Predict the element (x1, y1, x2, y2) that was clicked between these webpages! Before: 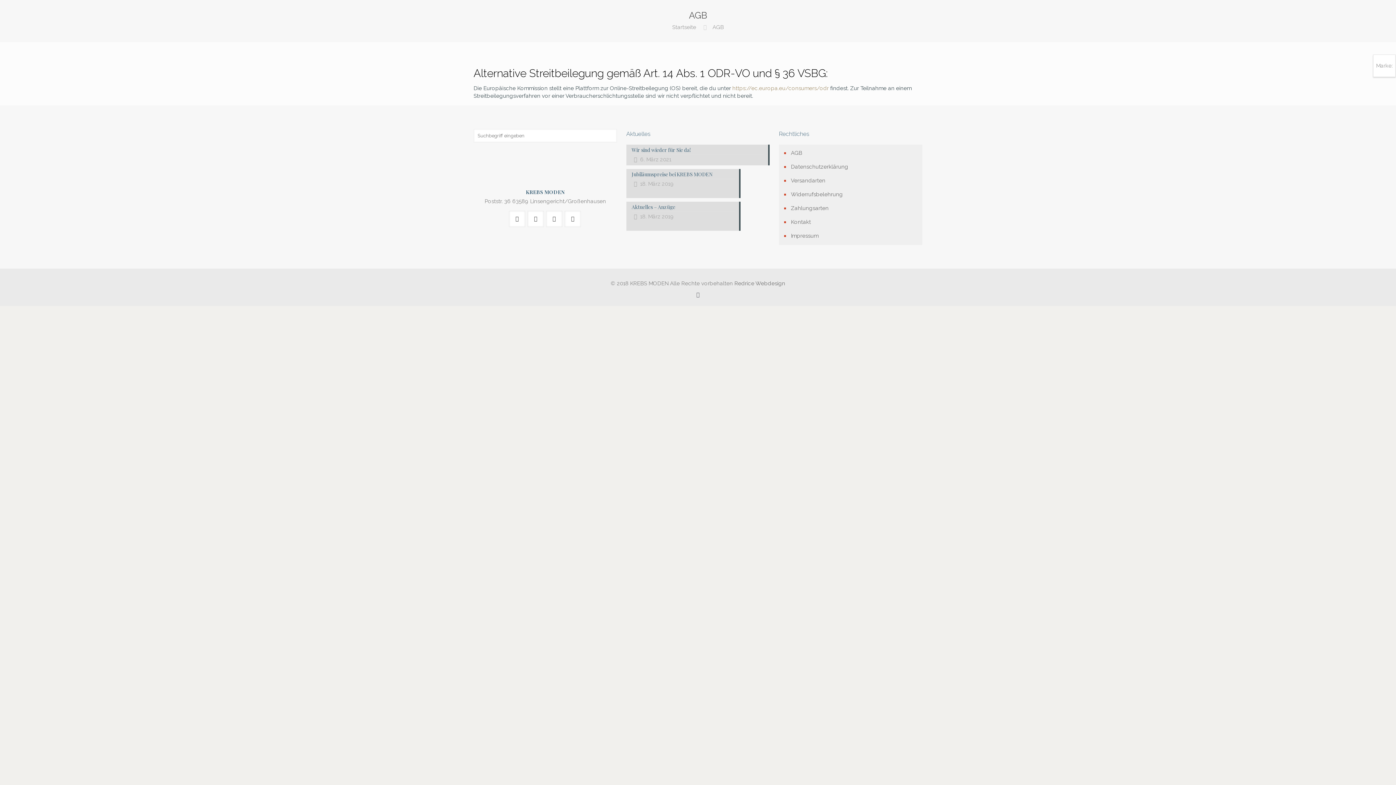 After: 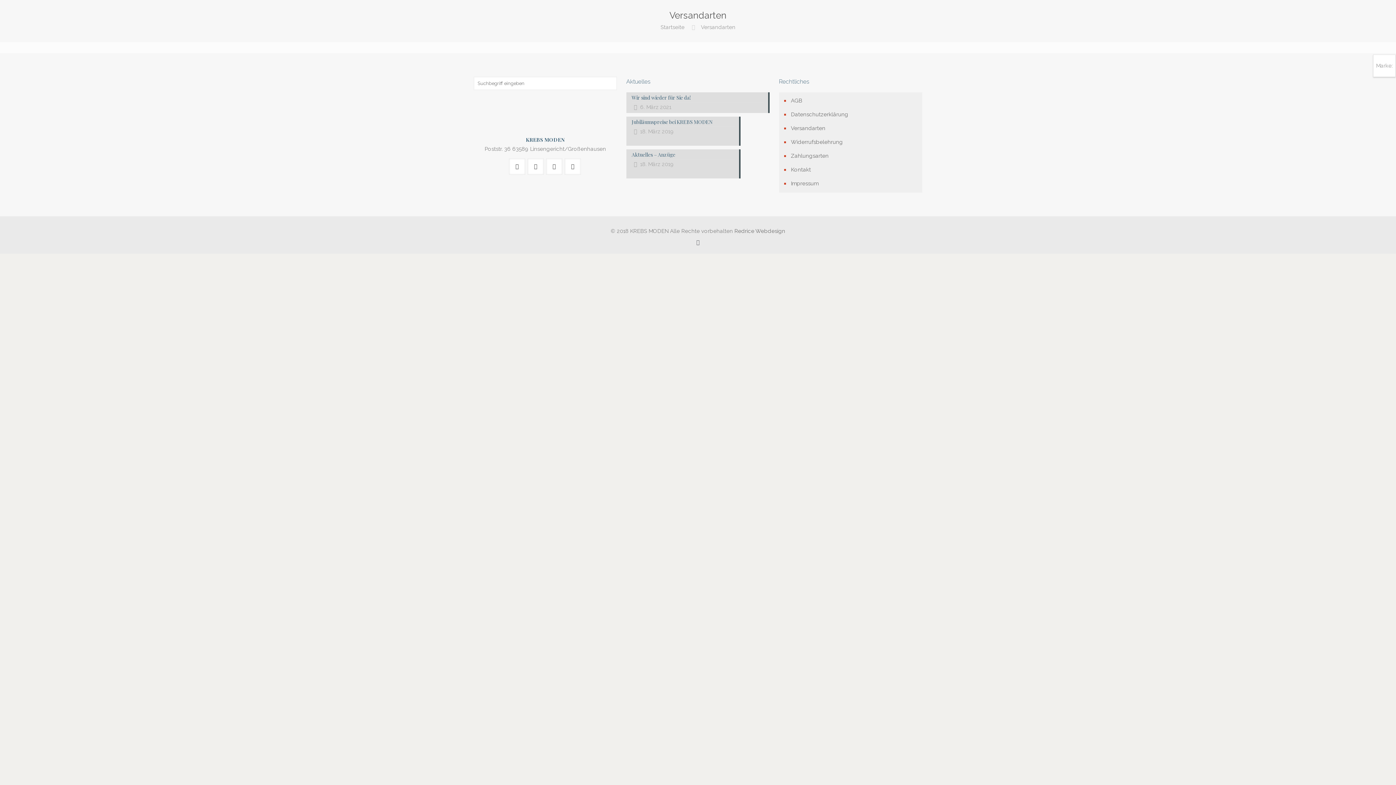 Action: bbox: (790, 174, 919, 188) label: Versandarten